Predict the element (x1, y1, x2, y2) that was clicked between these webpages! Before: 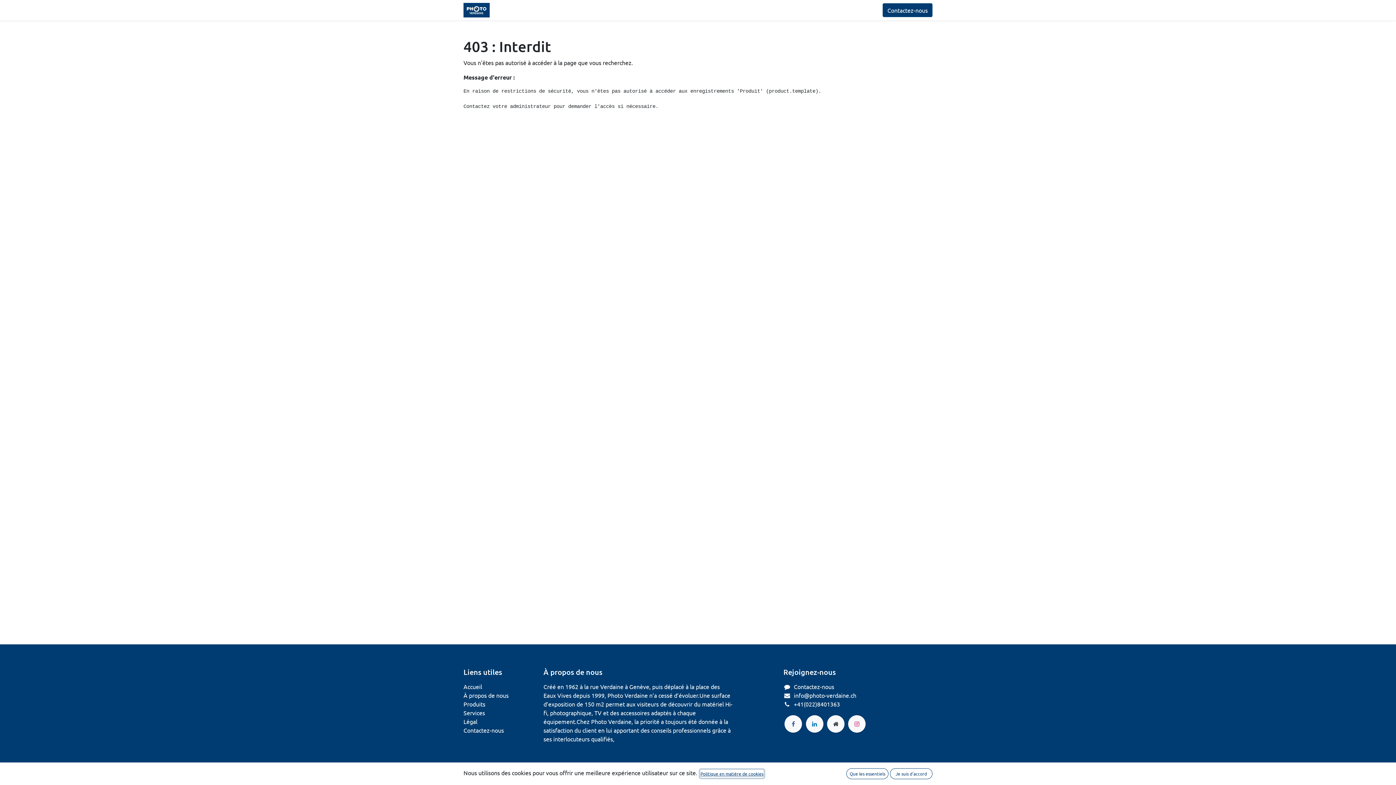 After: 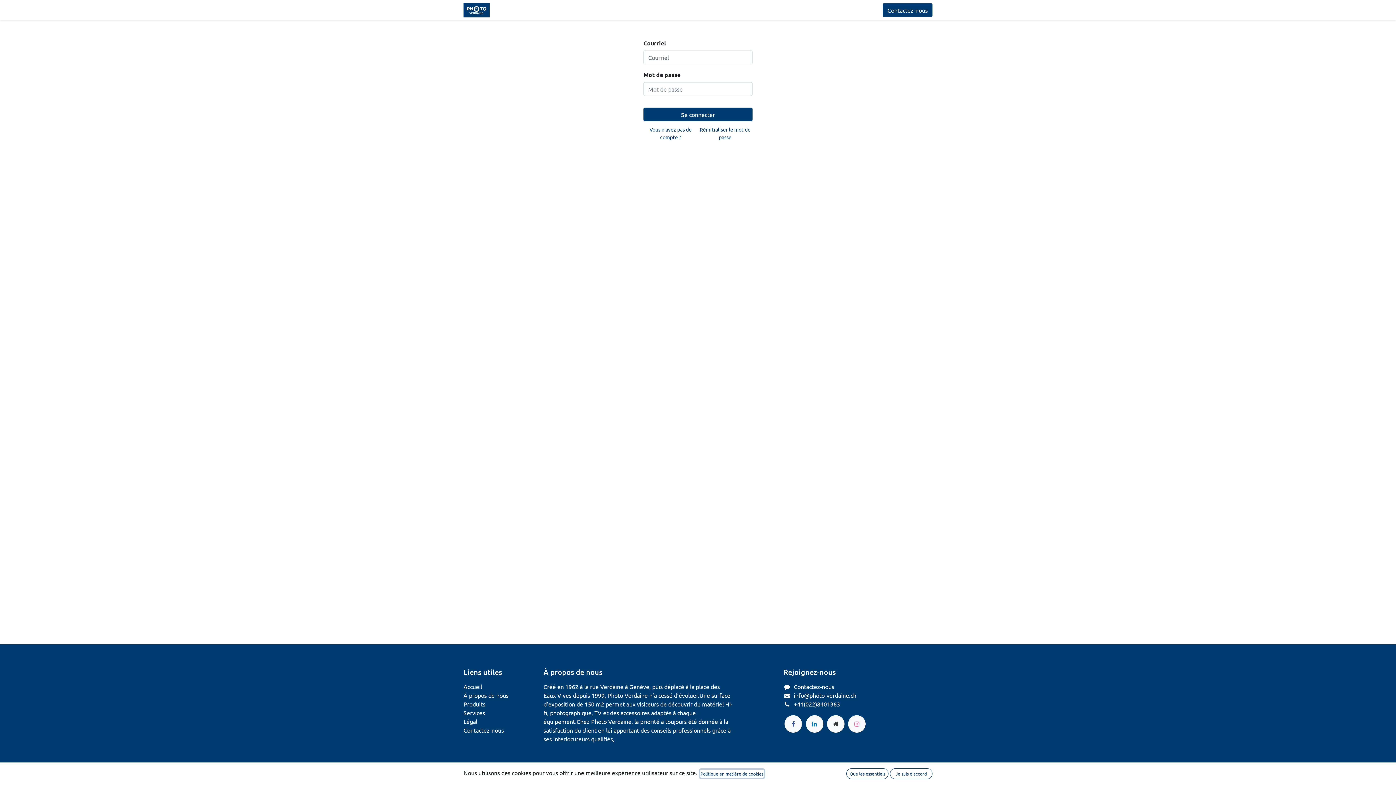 Action: bbox: (832, 2, 874, 17) label: Se connecter